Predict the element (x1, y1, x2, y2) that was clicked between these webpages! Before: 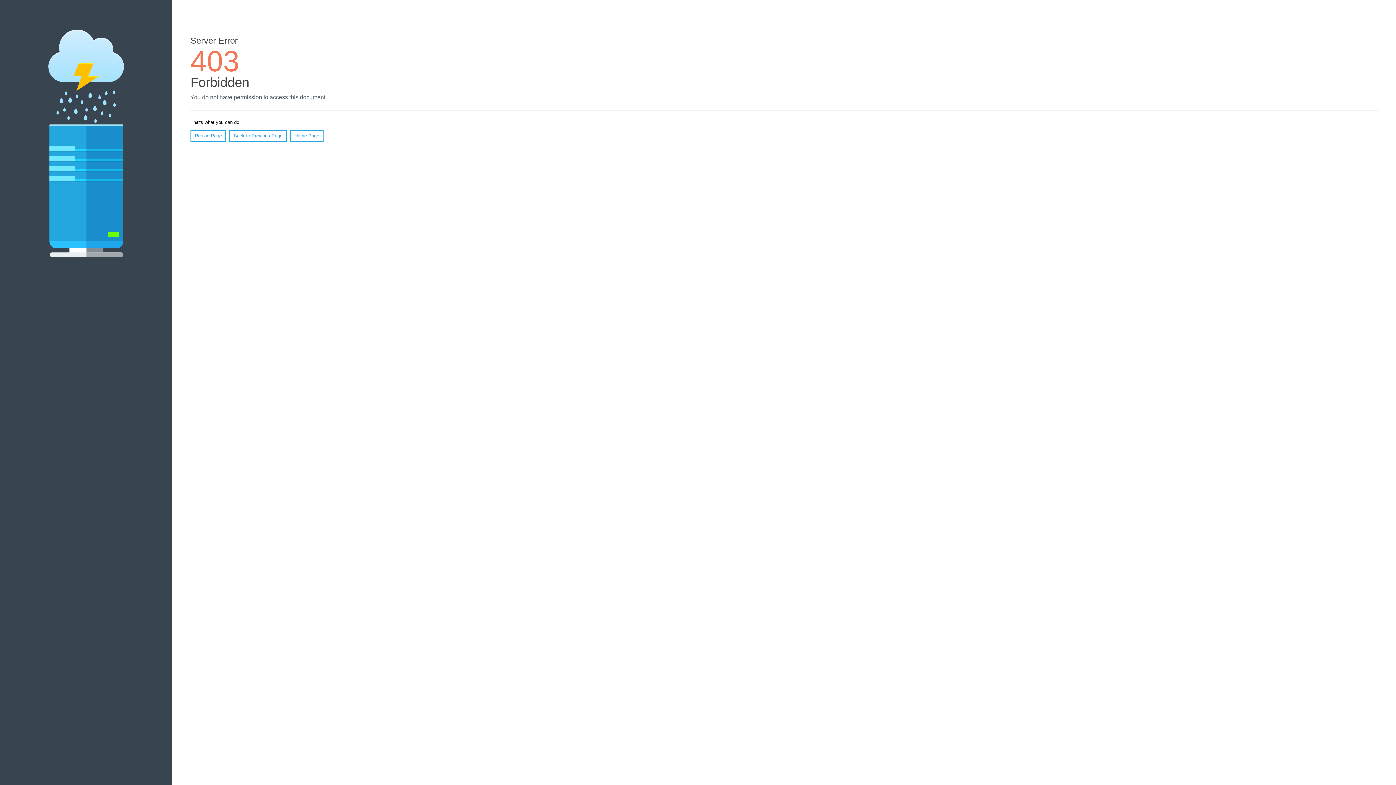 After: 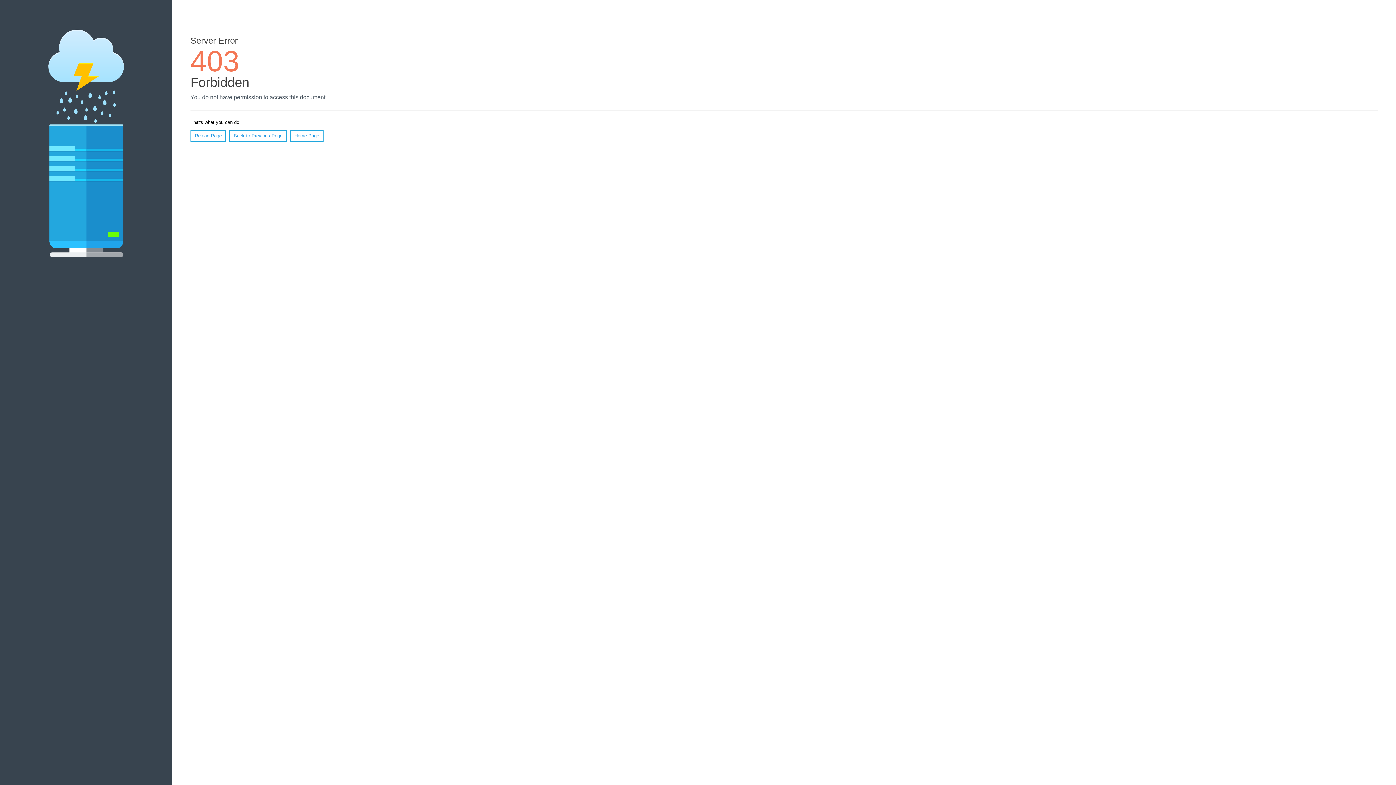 Action: bbox: (290, 130, 323, 141) label: Home Page